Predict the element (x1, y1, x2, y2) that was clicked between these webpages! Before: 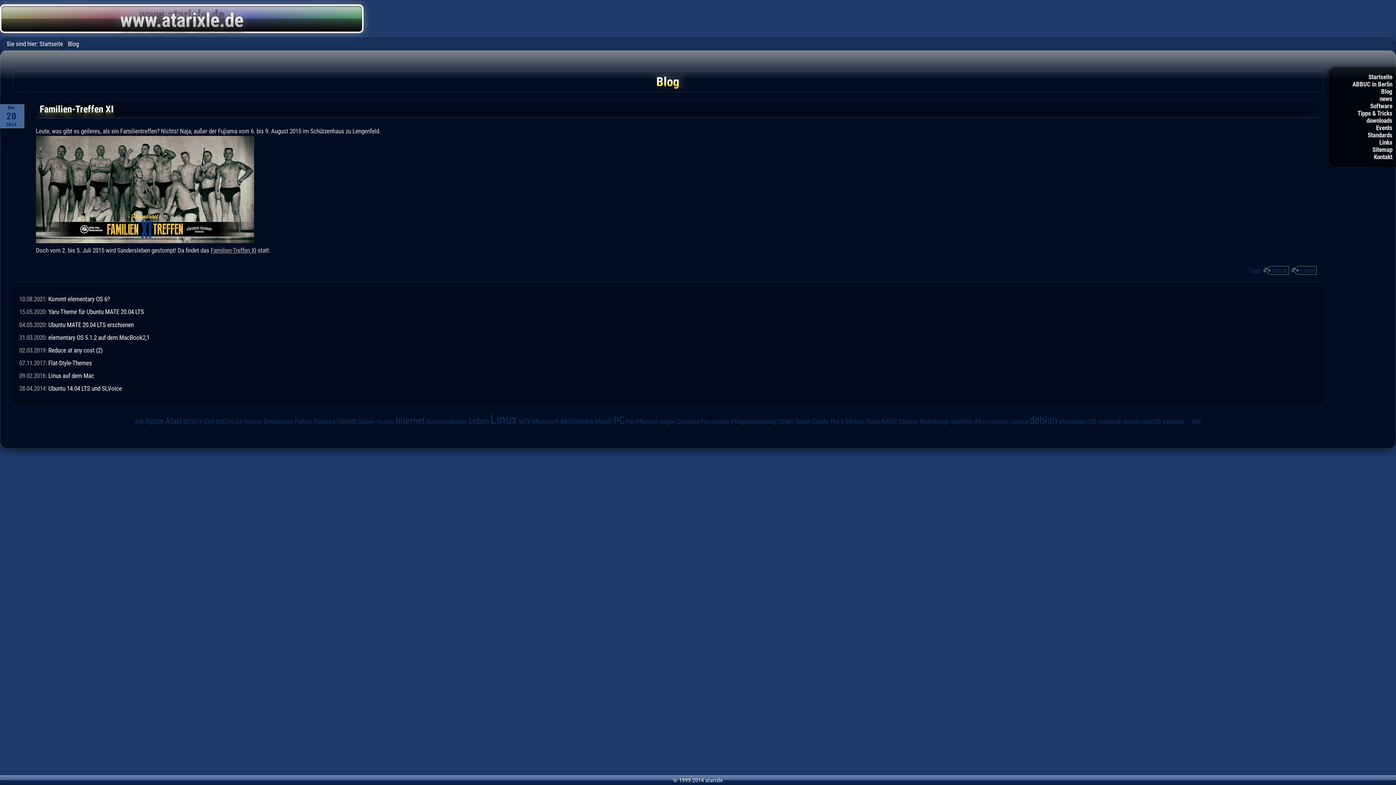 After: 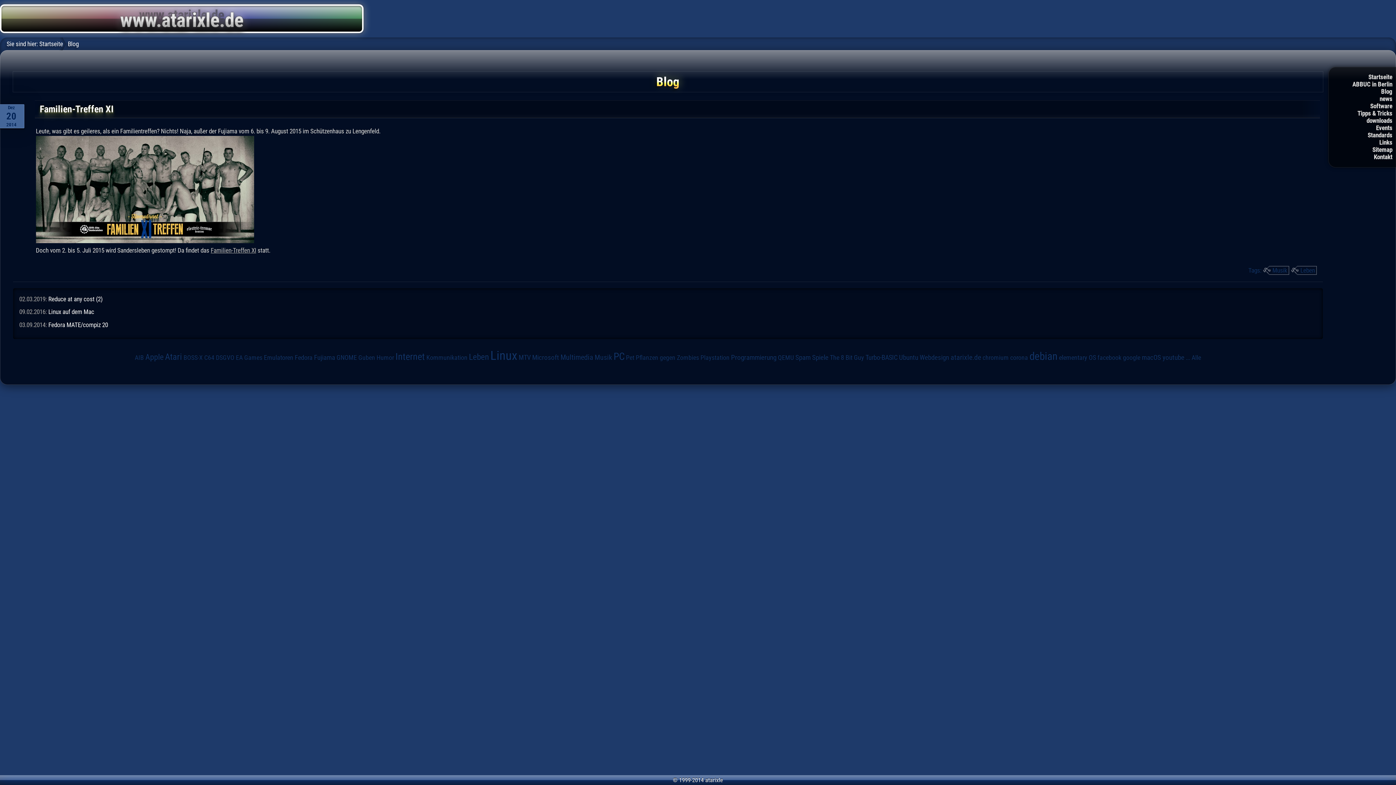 Action: label: Fedora bbox: (294, 417, 312, 425)